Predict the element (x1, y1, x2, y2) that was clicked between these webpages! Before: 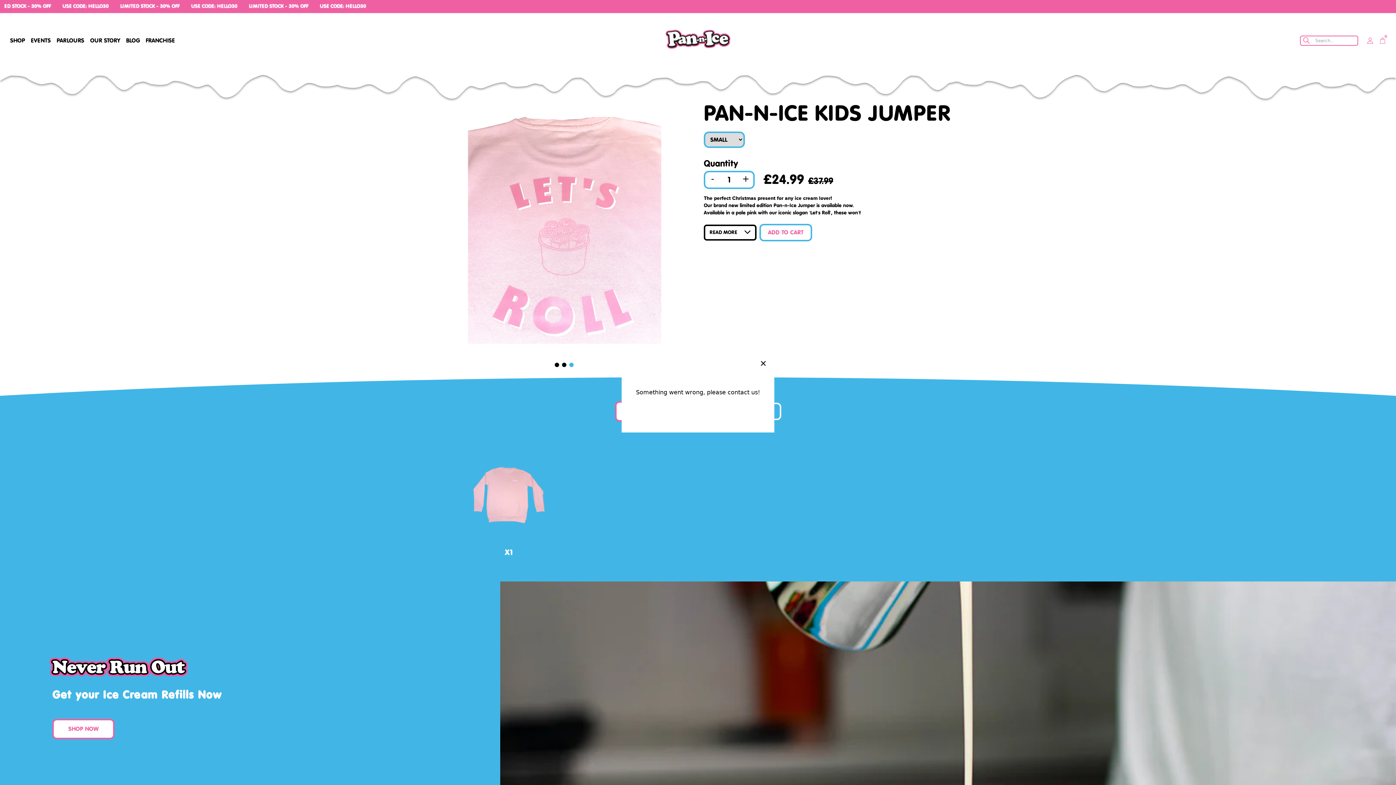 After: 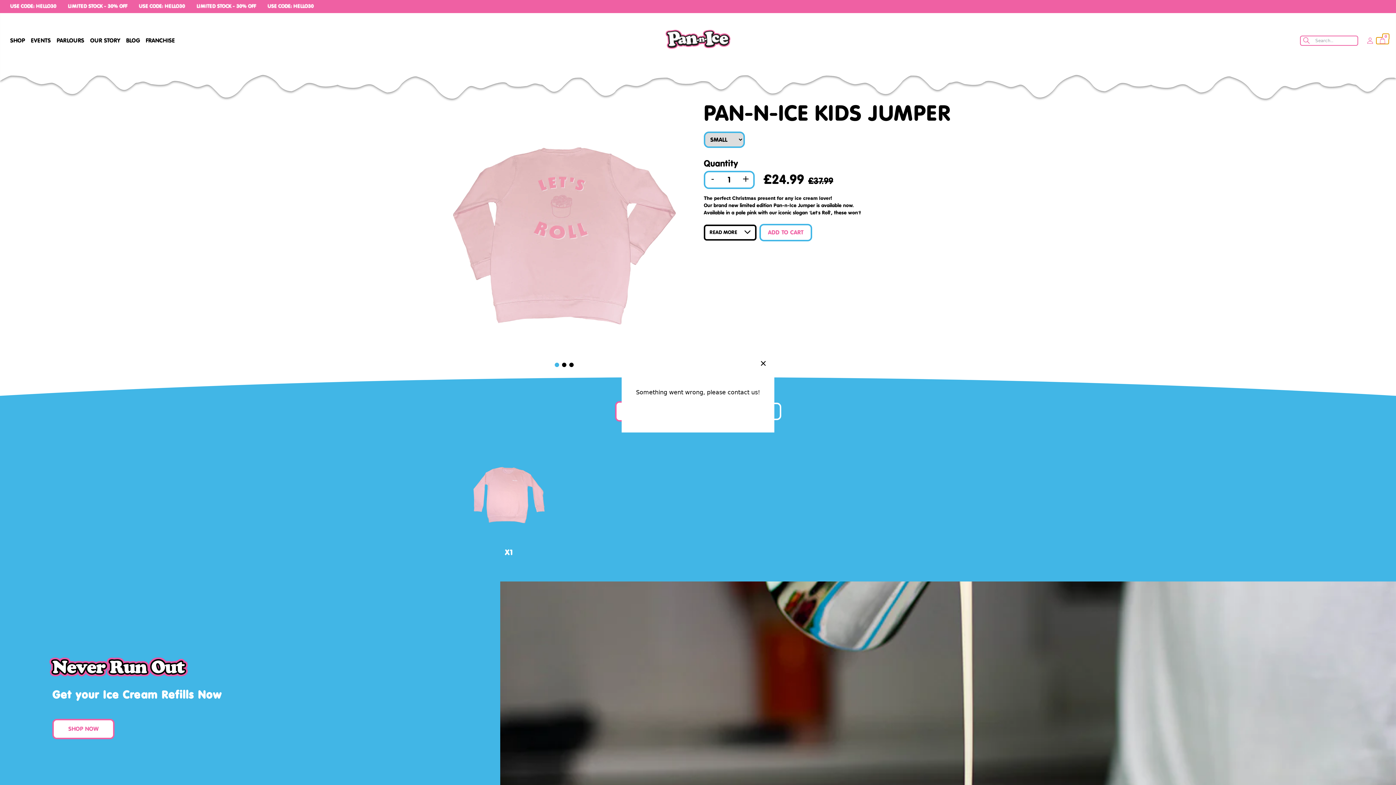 Action: label: 0 bbox: (1376, 37, 1389, 44)